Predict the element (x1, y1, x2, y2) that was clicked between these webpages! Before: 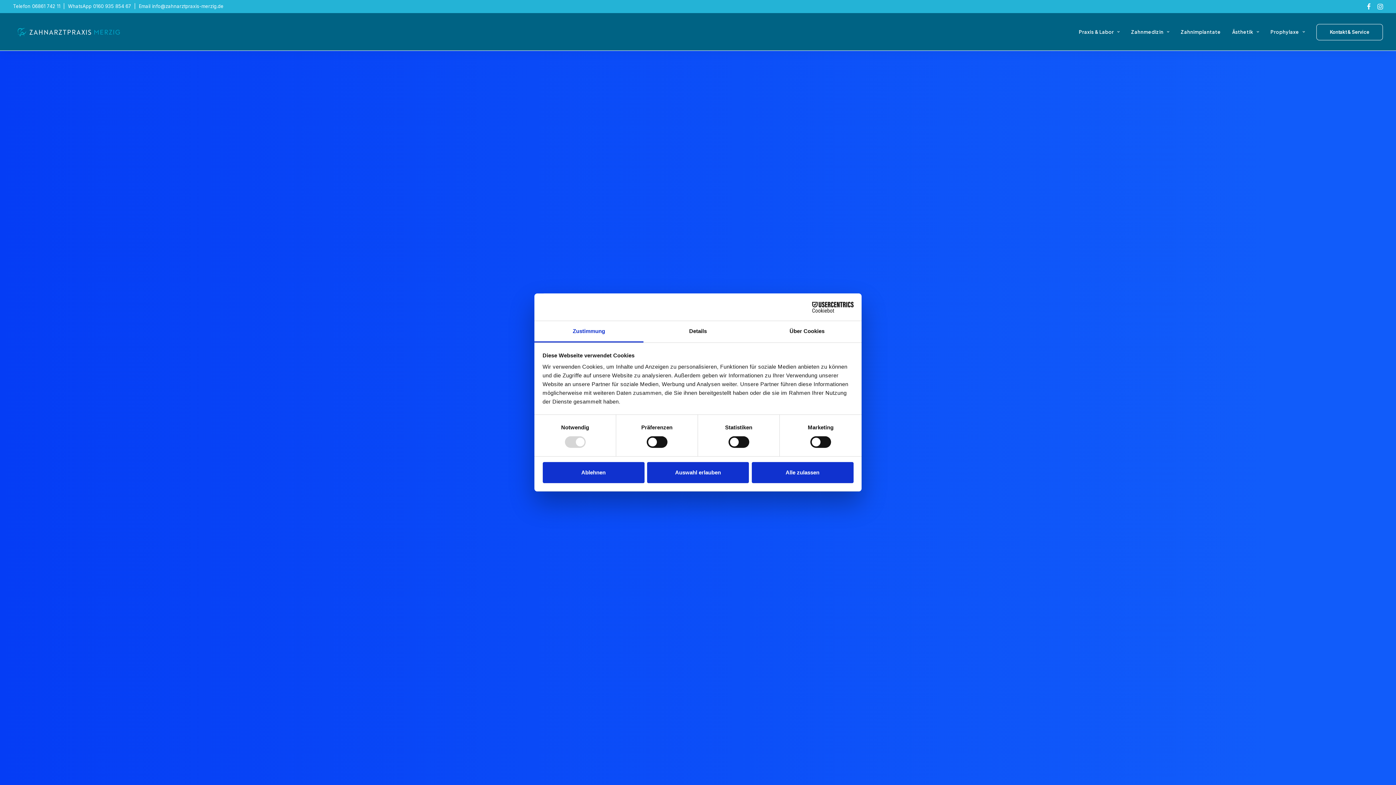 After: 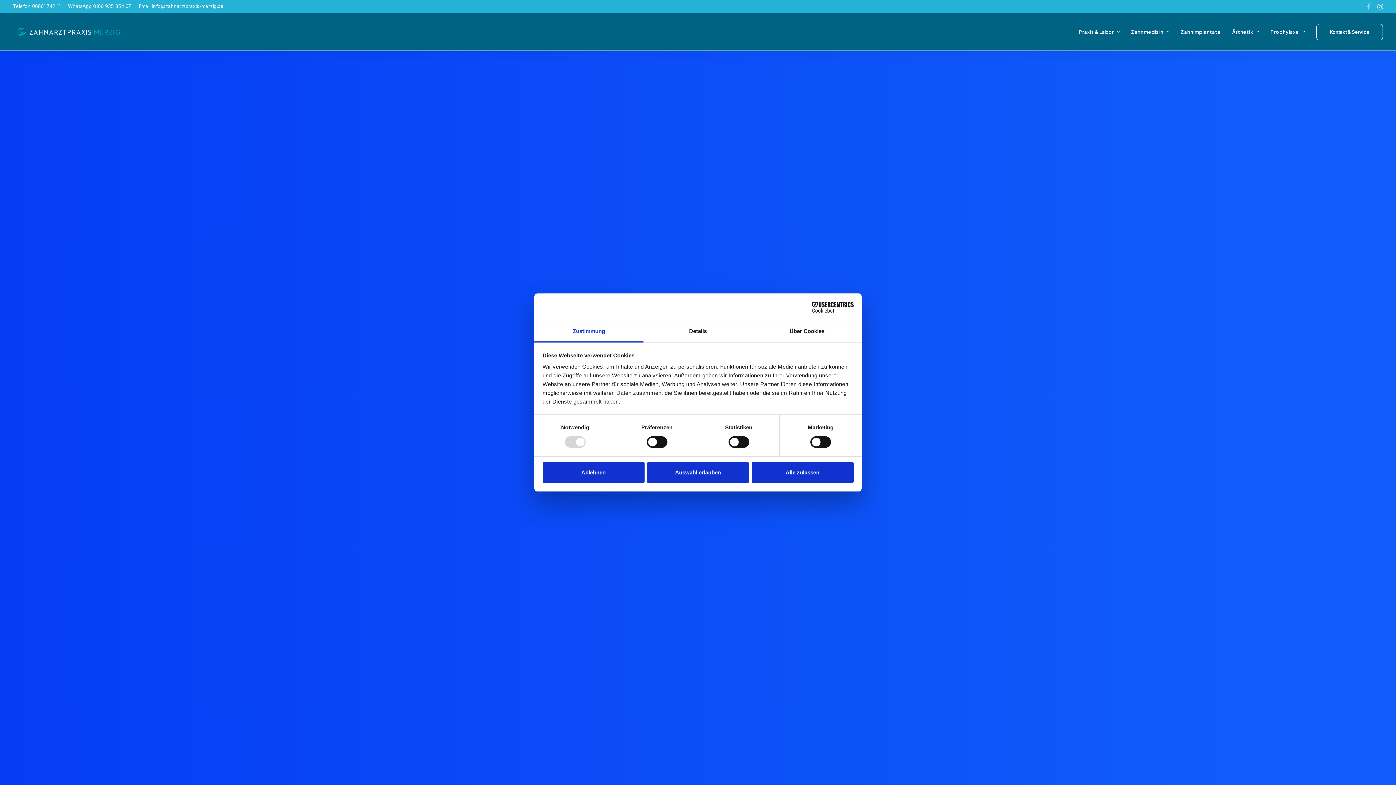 Action: bbox: (1364, 0, 1374, 13)